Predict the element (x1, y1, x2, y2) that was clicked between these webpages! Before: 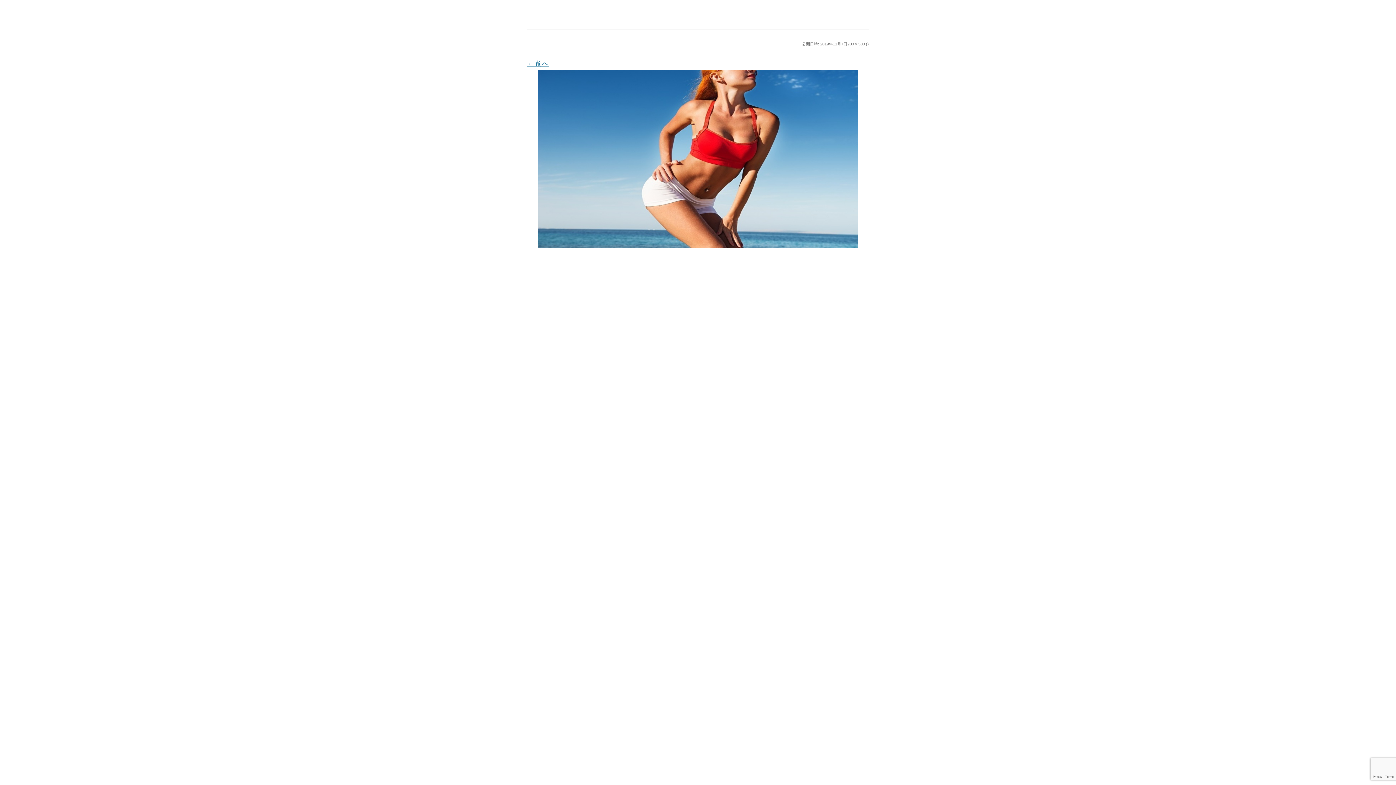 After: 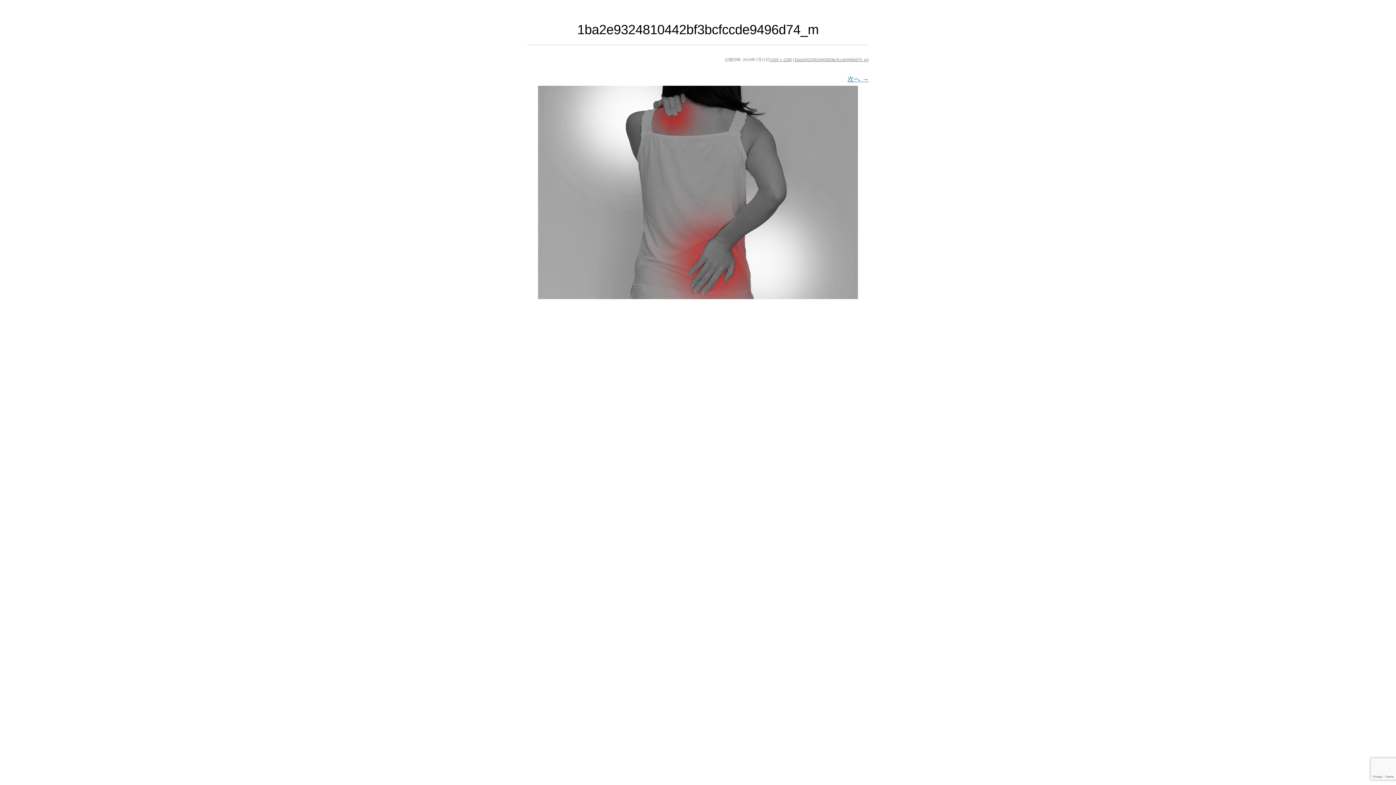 Action: bbox: (538, 70, 858, 247)